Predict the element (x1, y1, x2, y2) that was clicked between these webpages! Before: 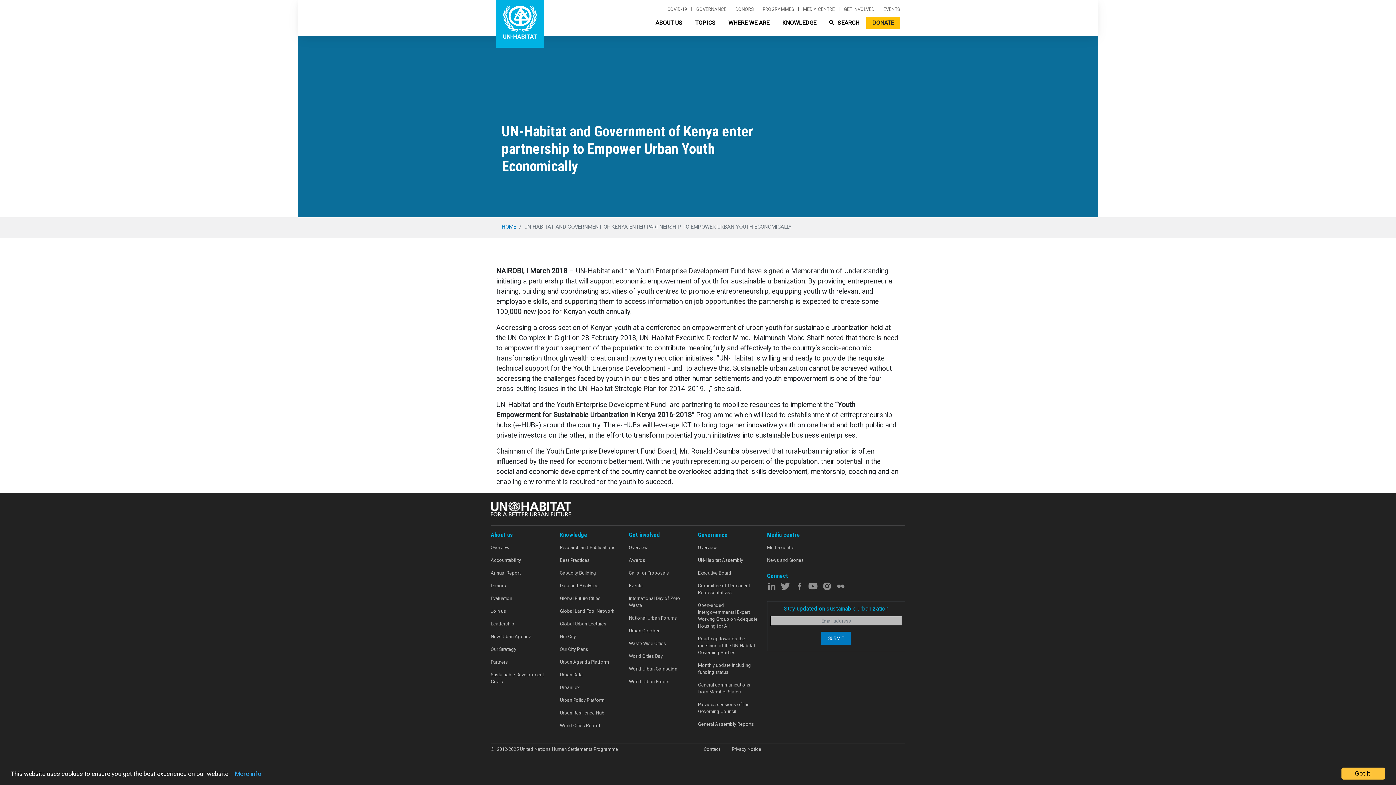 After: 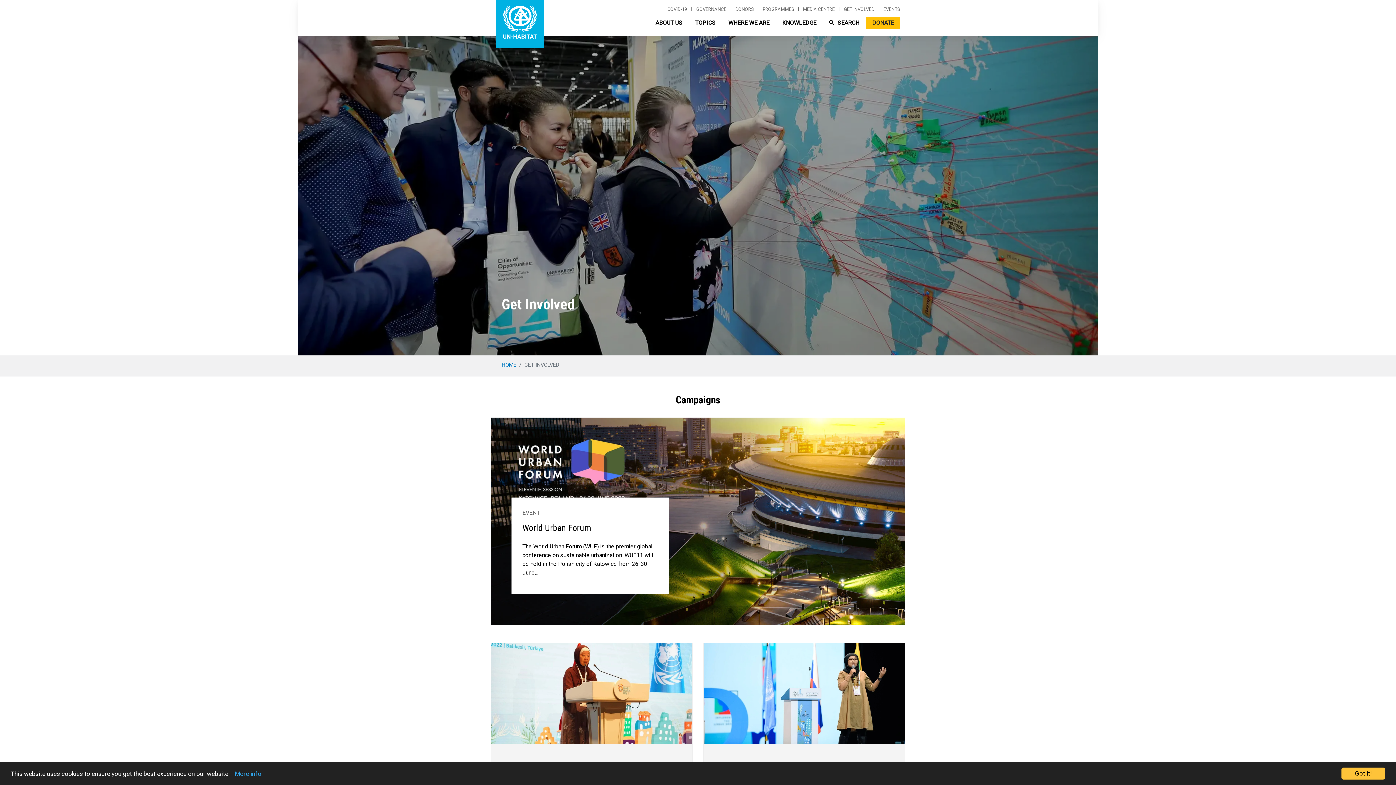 Action: label: GET INVOLVED bbox: (839, 7, 879, 11)